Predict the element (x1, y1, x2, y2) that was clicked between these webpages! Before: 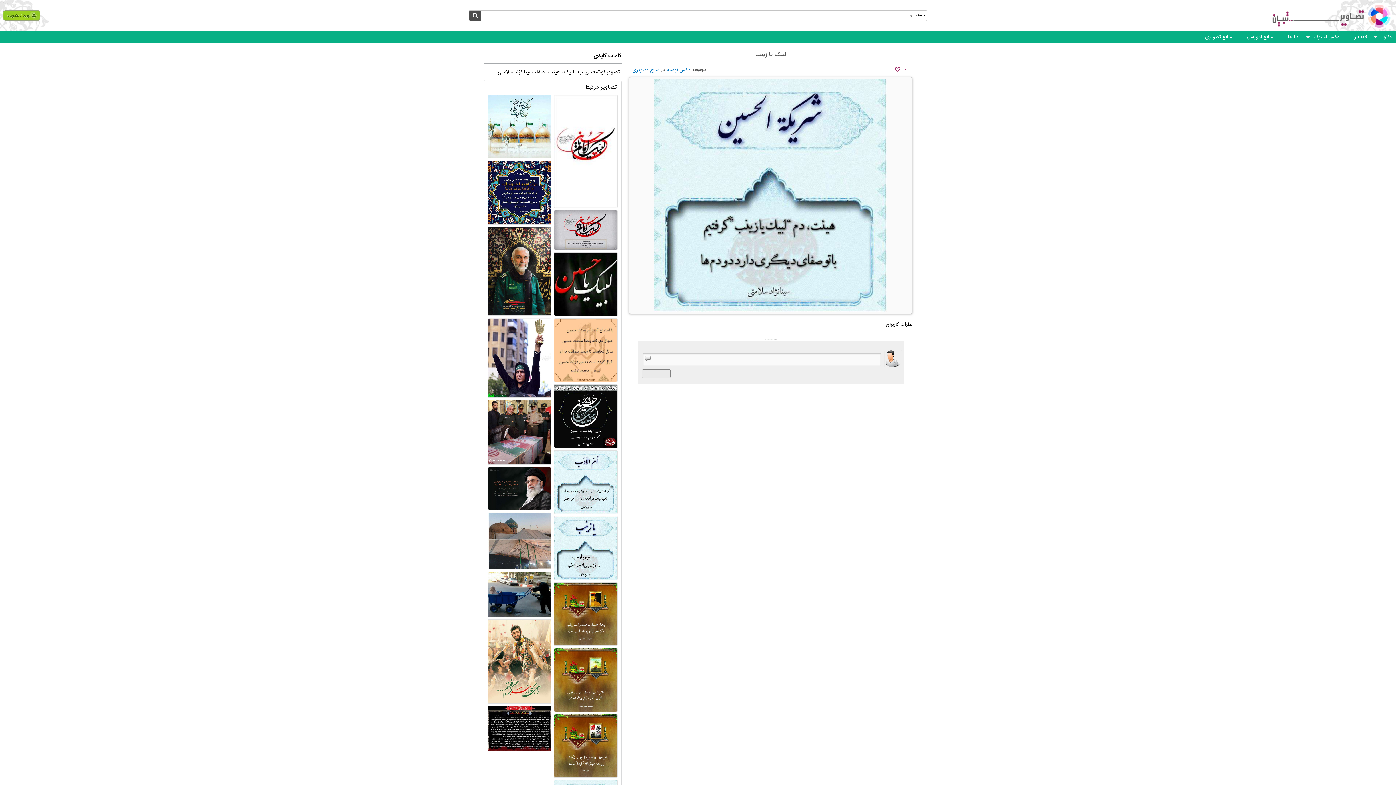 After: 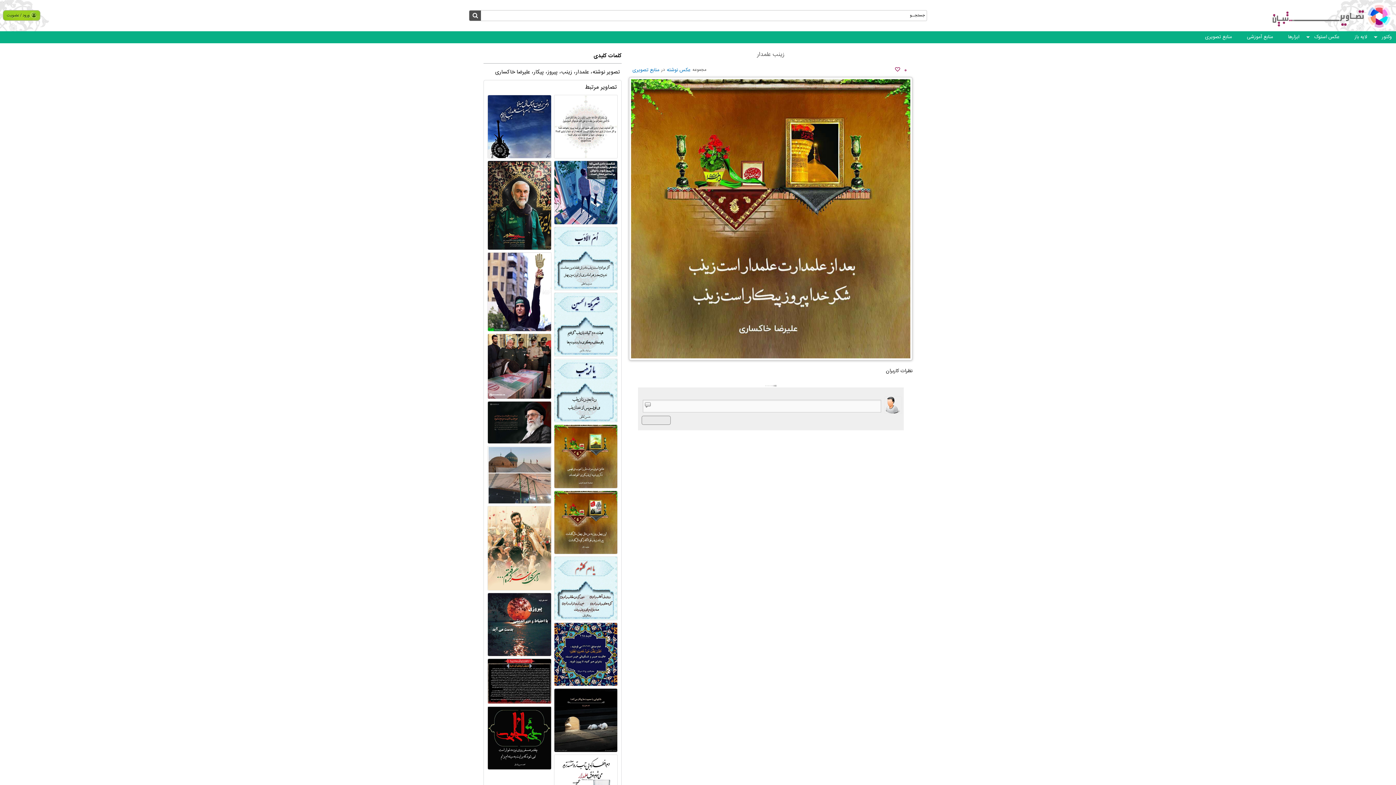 Action: bbox: (554, 582, 617, 646)